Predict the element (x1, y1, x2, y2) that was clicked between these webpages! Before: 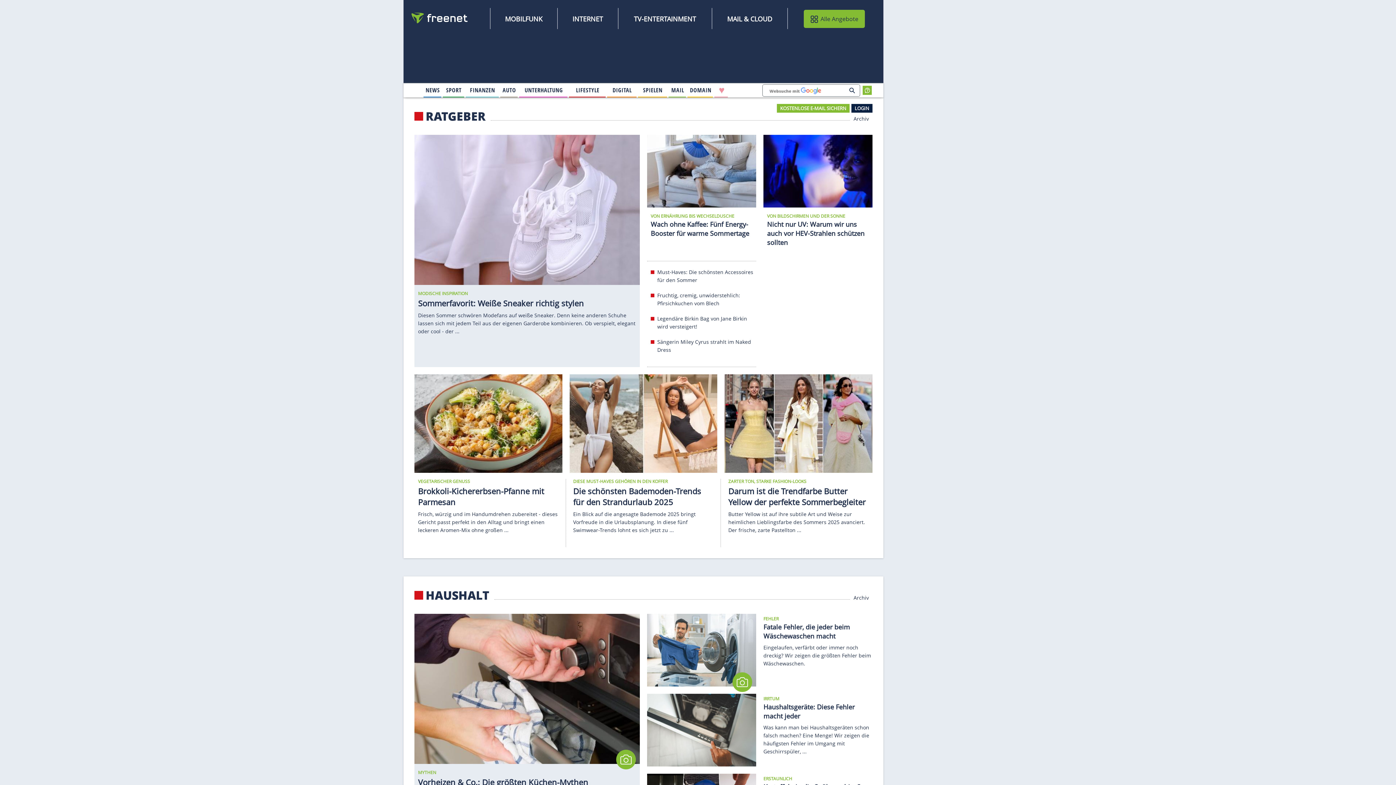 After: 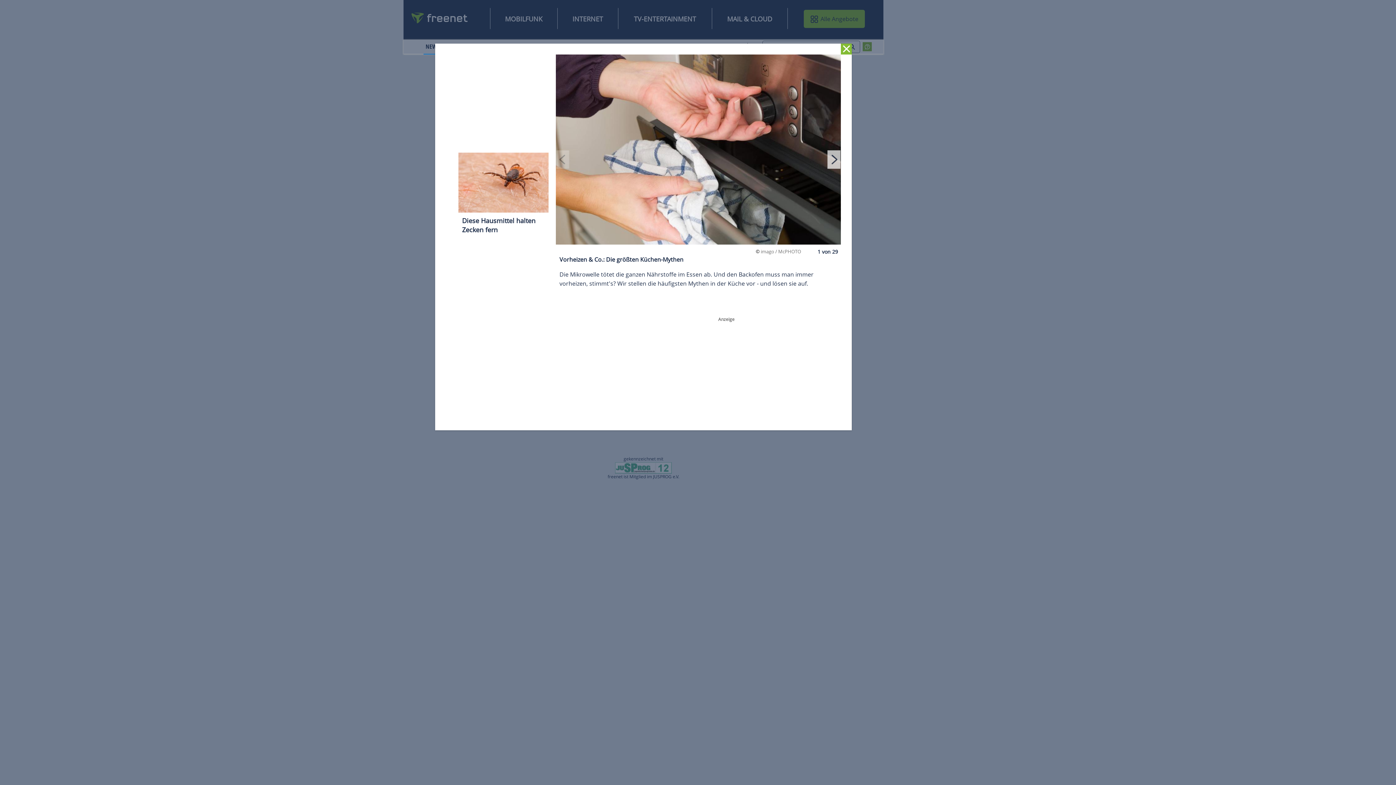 Action: bbox: (418, 776, 588, 787) label: Vorheizen & Co.: Die größten Küchen-Mythen